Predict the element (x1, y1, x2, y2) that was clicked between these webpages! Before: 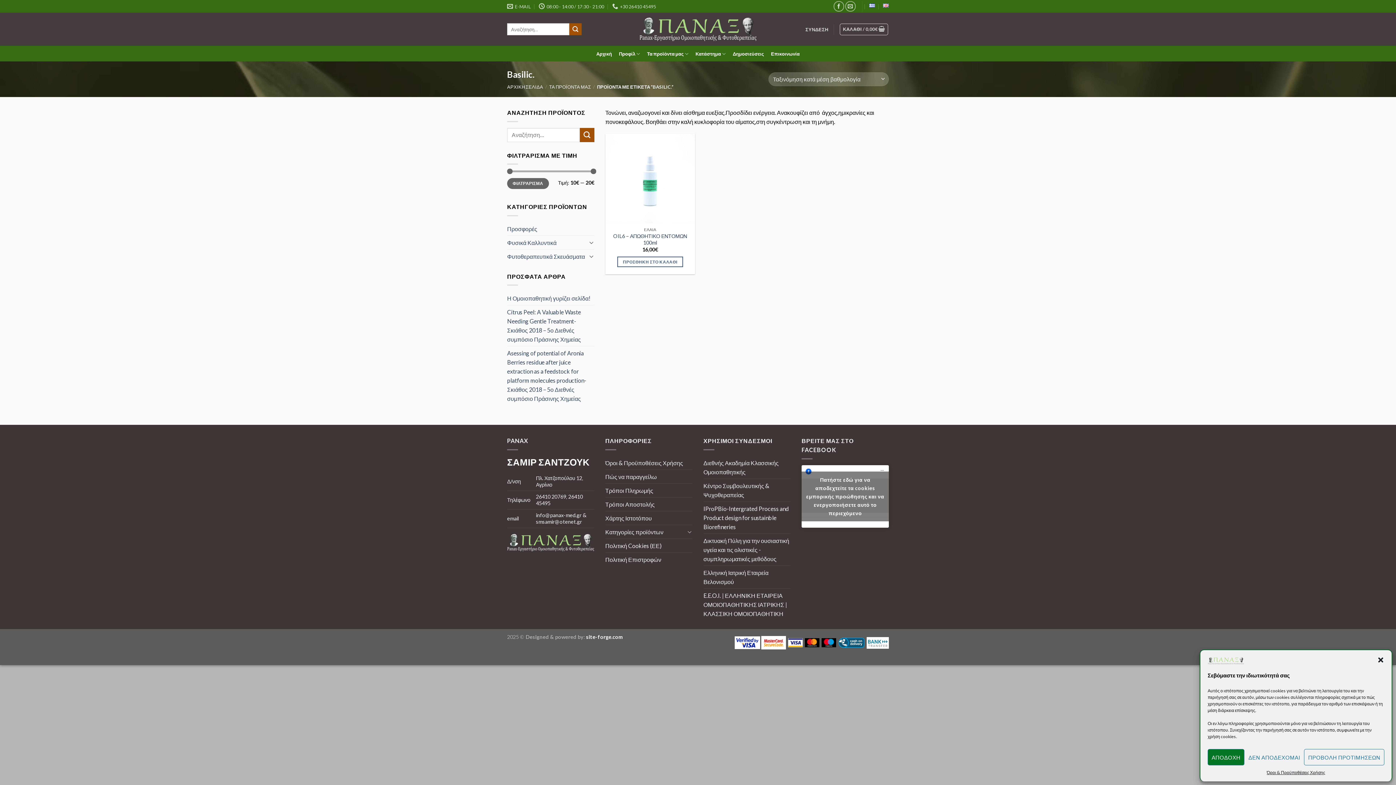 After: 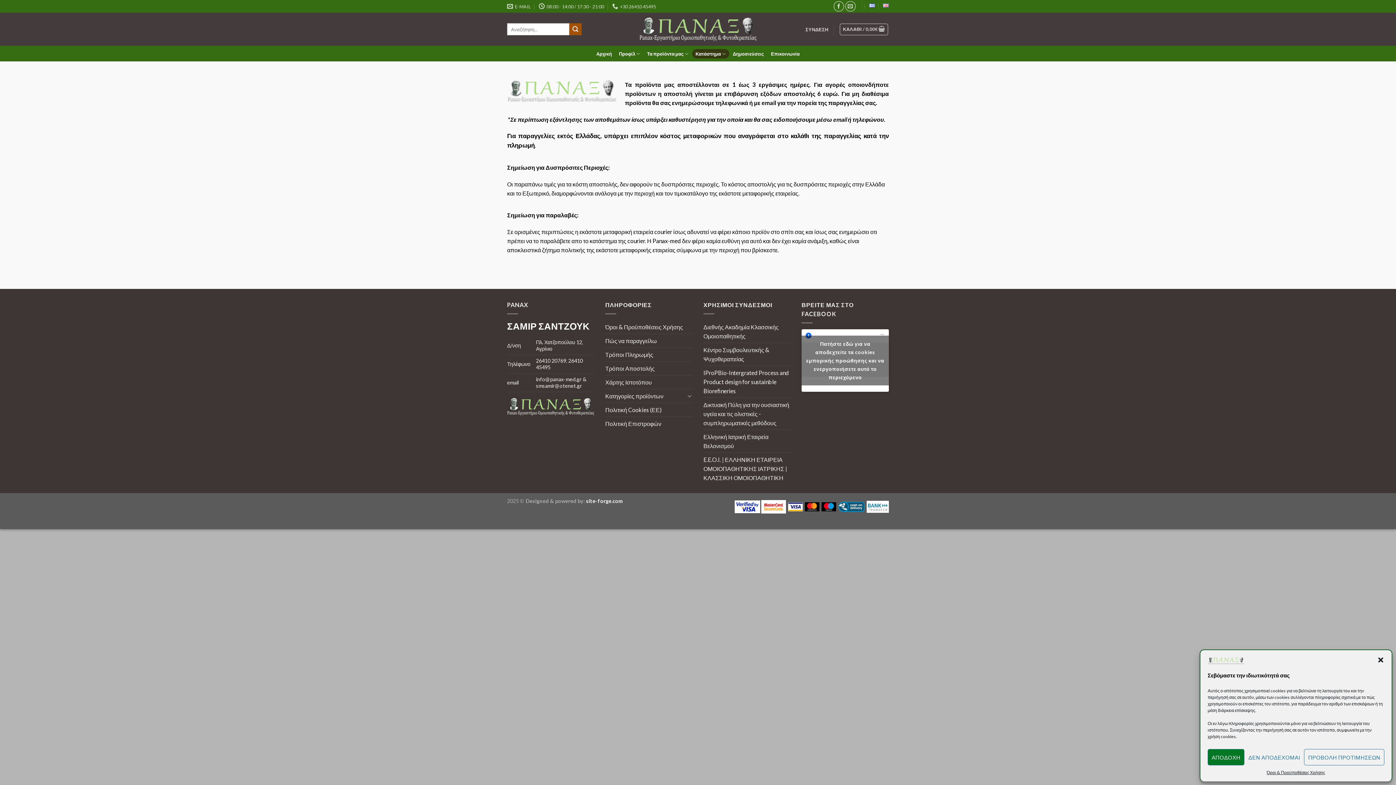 Action: bbox: (605, 497, 654, 511) label: Τρόποι Αποστολής